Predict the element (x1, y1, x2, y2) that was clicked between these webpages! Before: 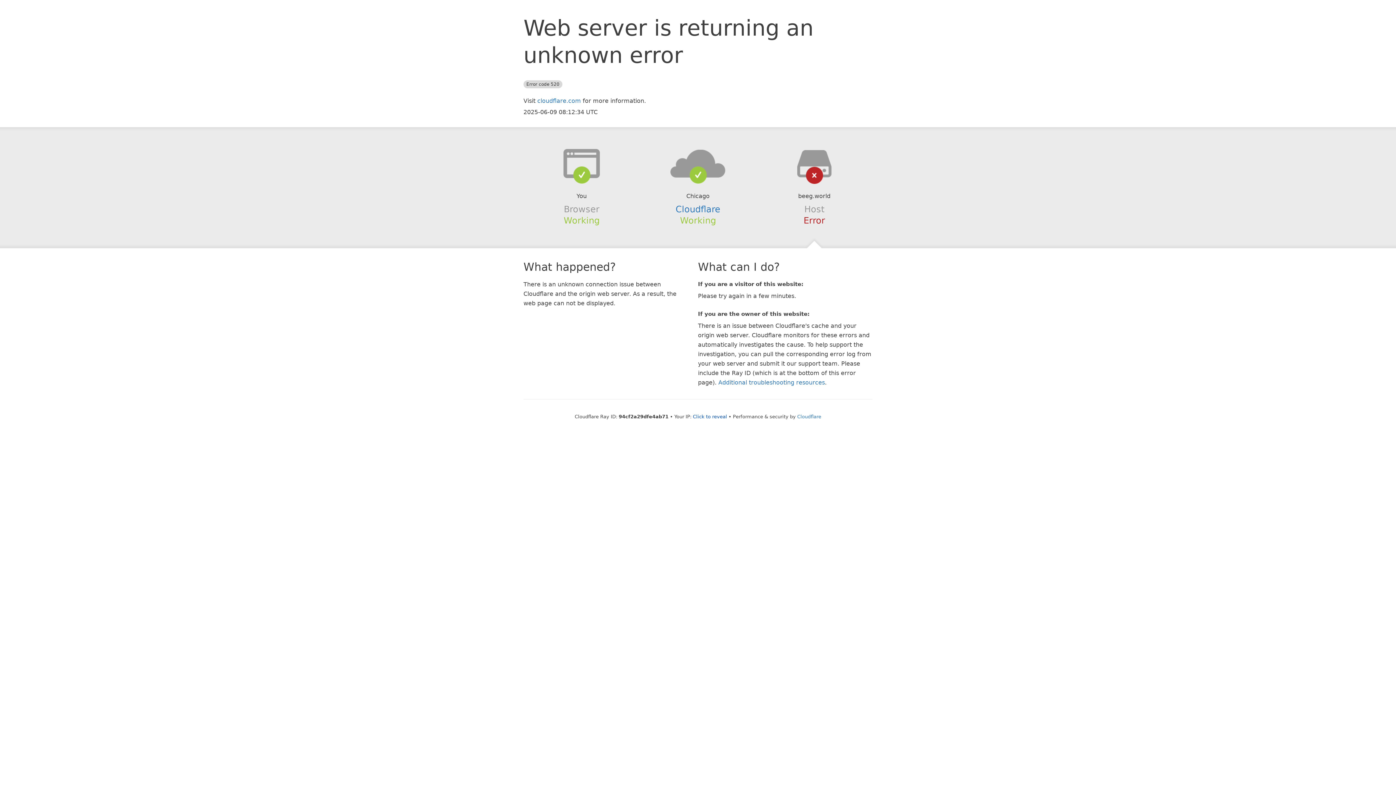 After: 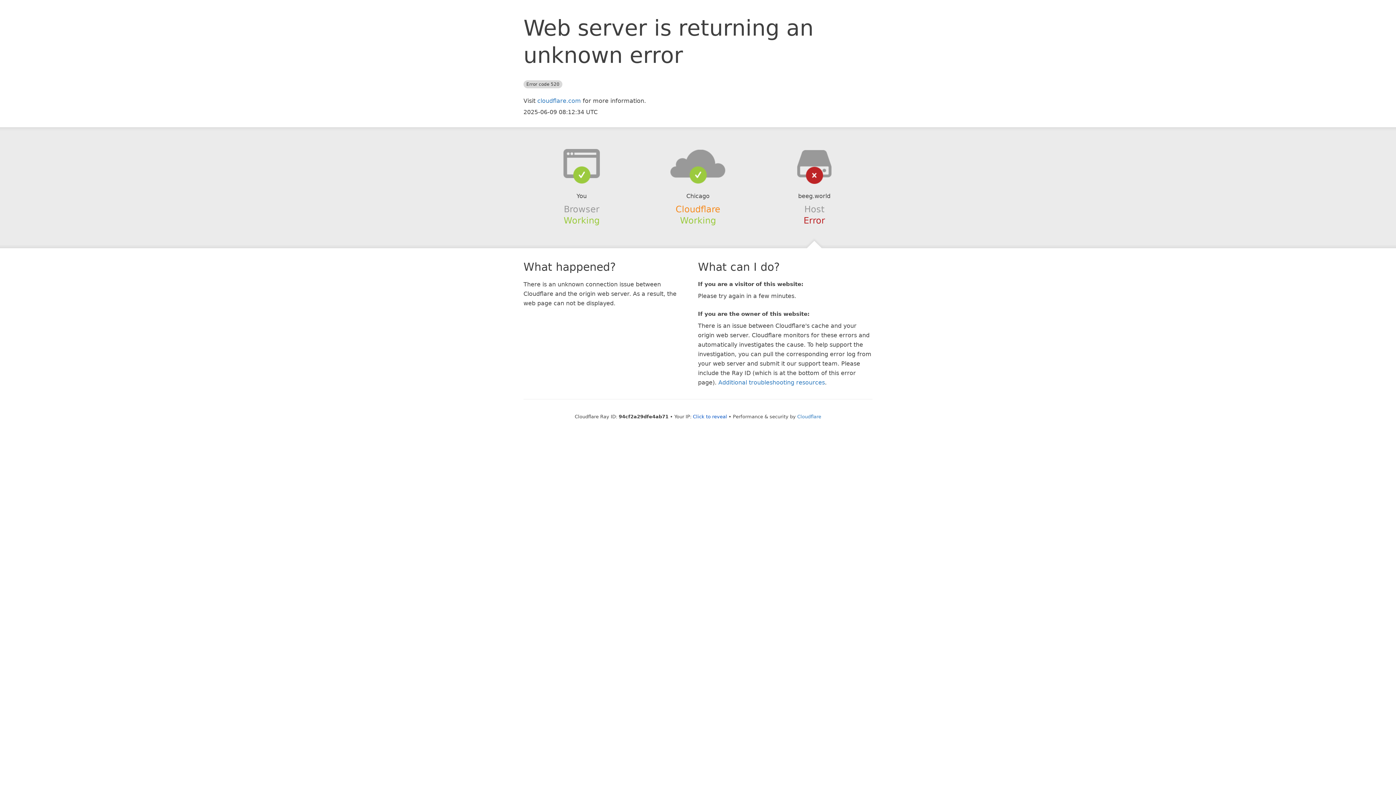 Action: bbox: (675, 204, 720, 214) label: Cloudflare